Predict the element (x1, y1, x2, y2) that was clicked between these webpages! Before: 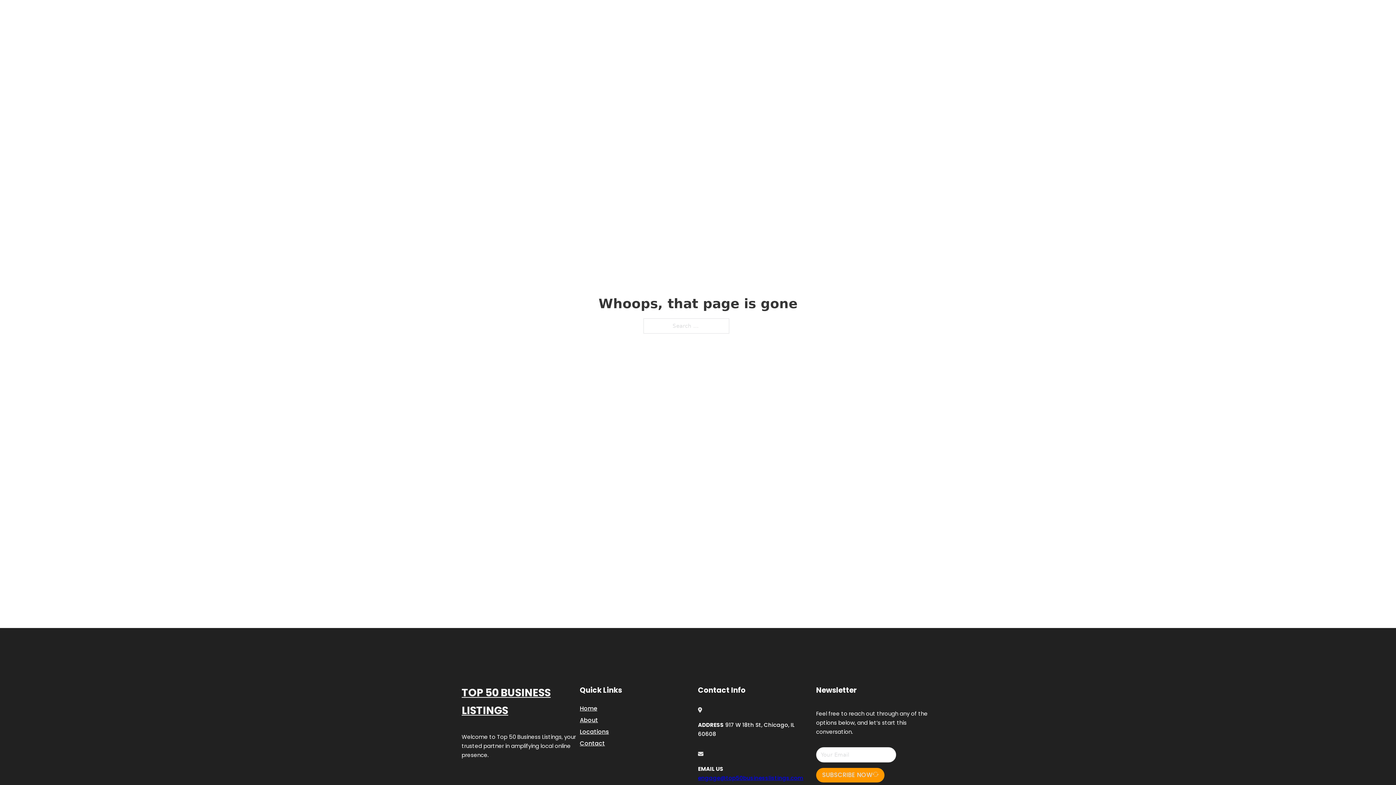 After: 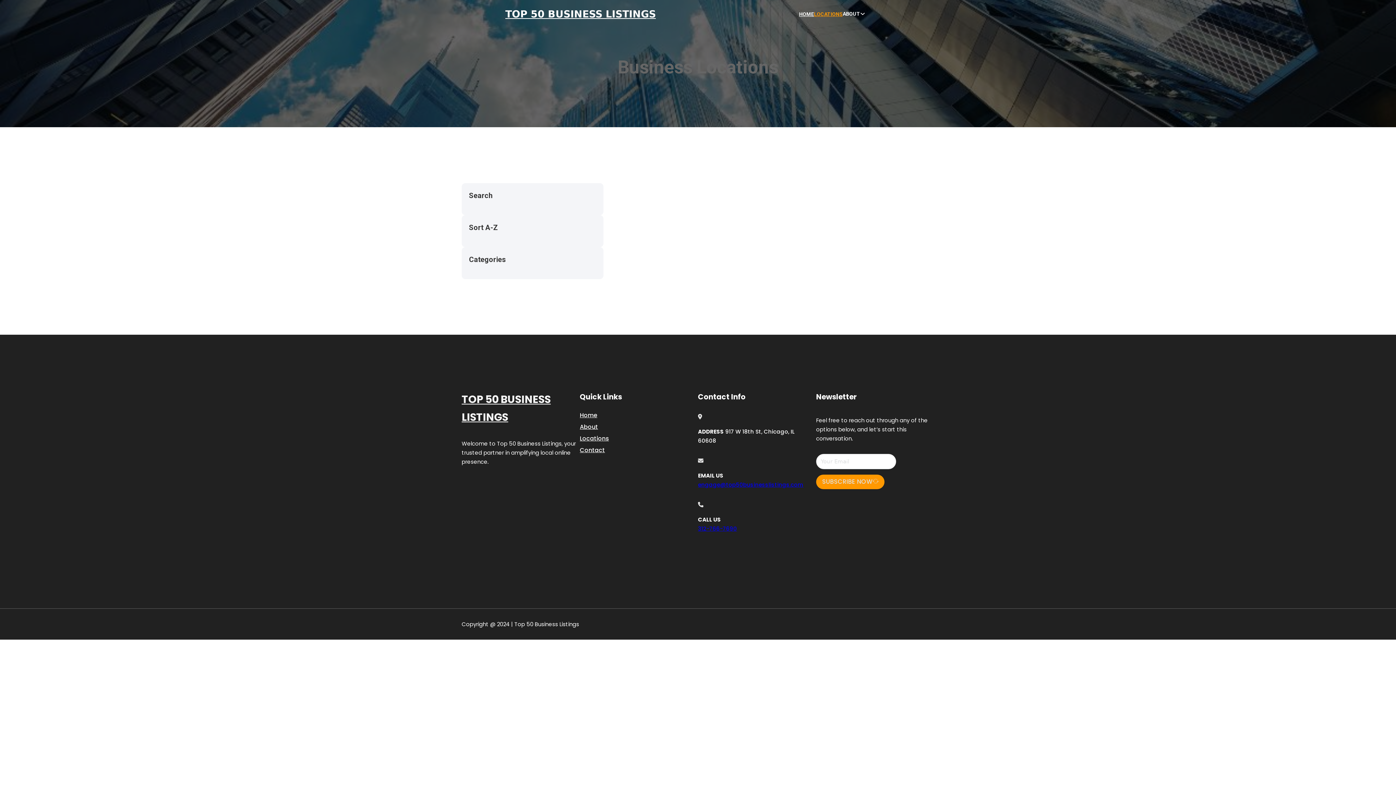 Action: label: LOCATIONS bbox: (814, 10, 842, 18)